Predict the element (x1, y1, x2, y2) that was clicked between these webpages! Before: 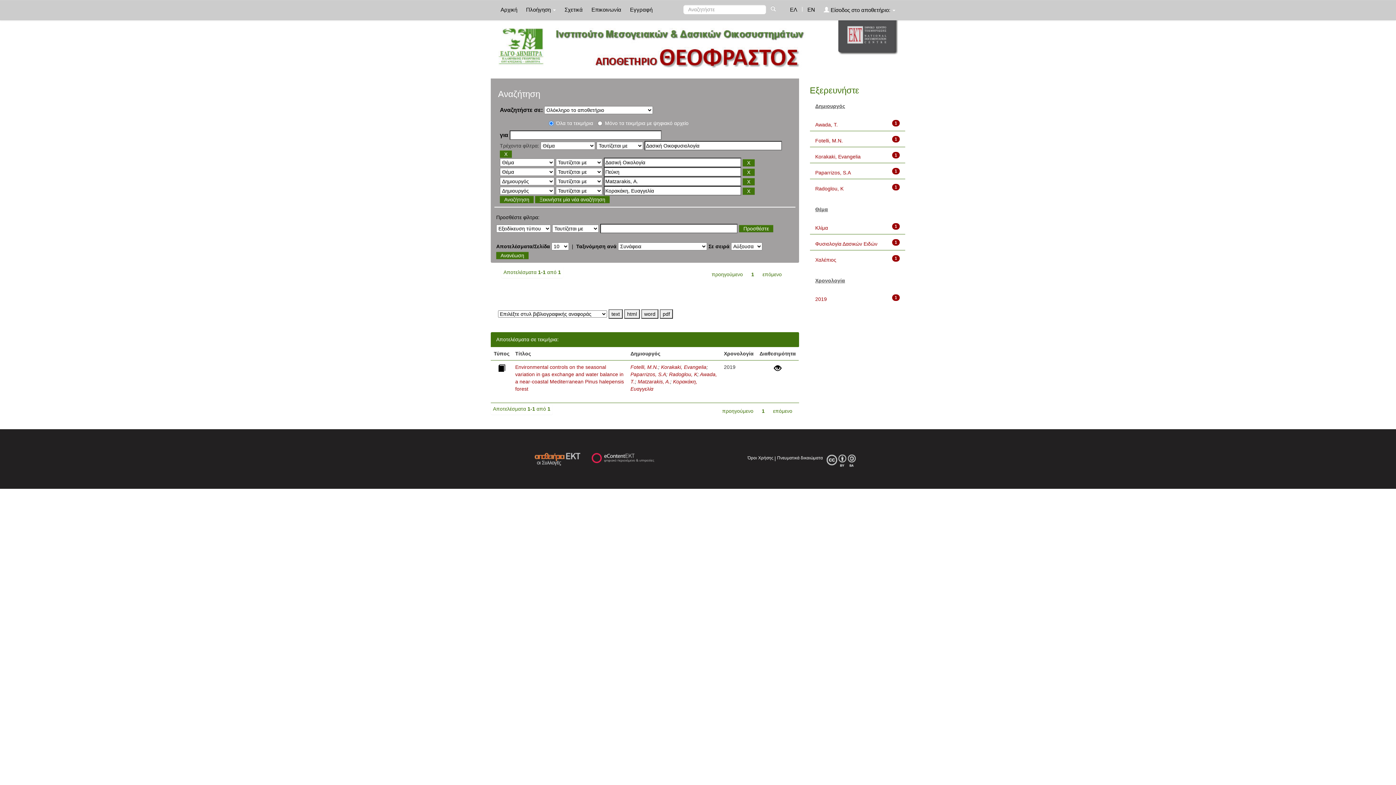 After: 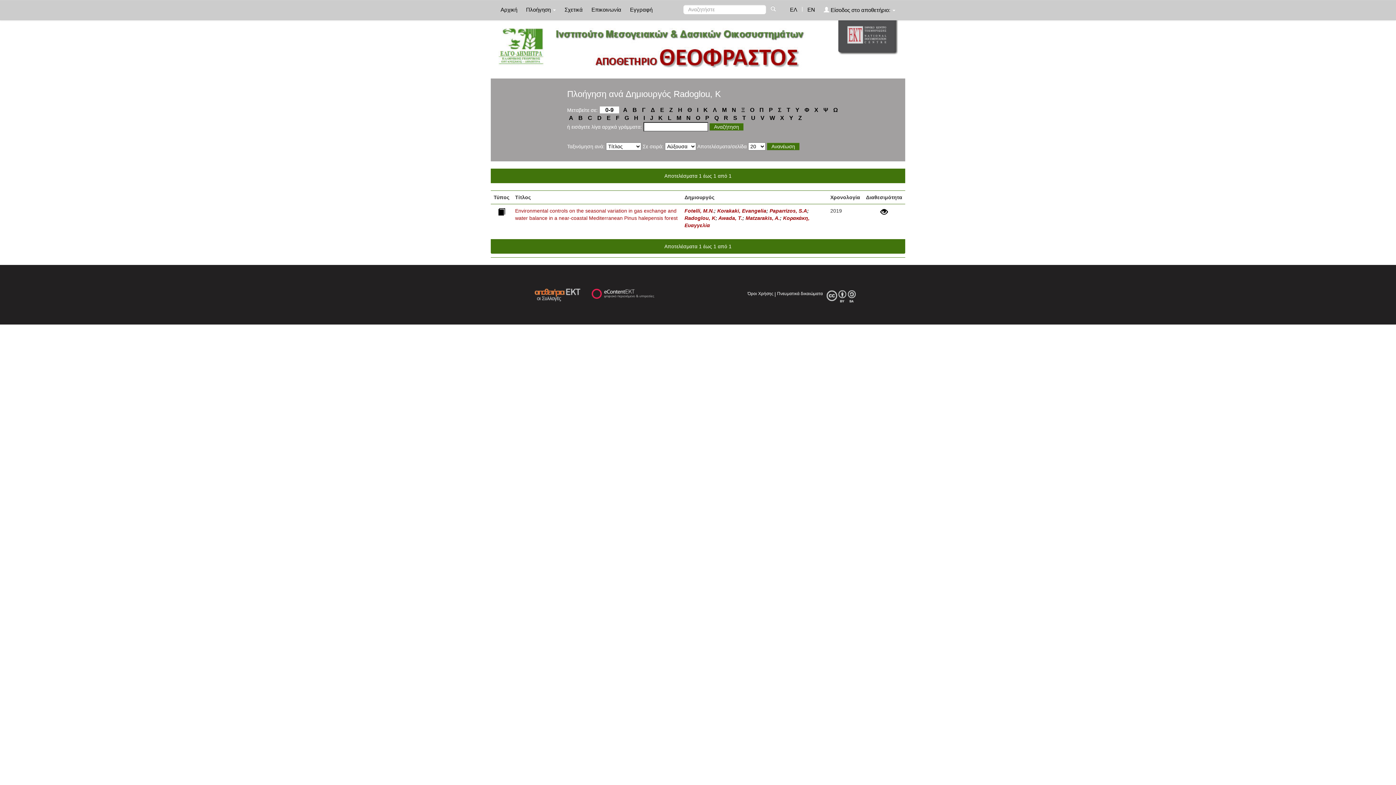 Action: bbox: (669, 371, 697, 377) label: Radoglou, K